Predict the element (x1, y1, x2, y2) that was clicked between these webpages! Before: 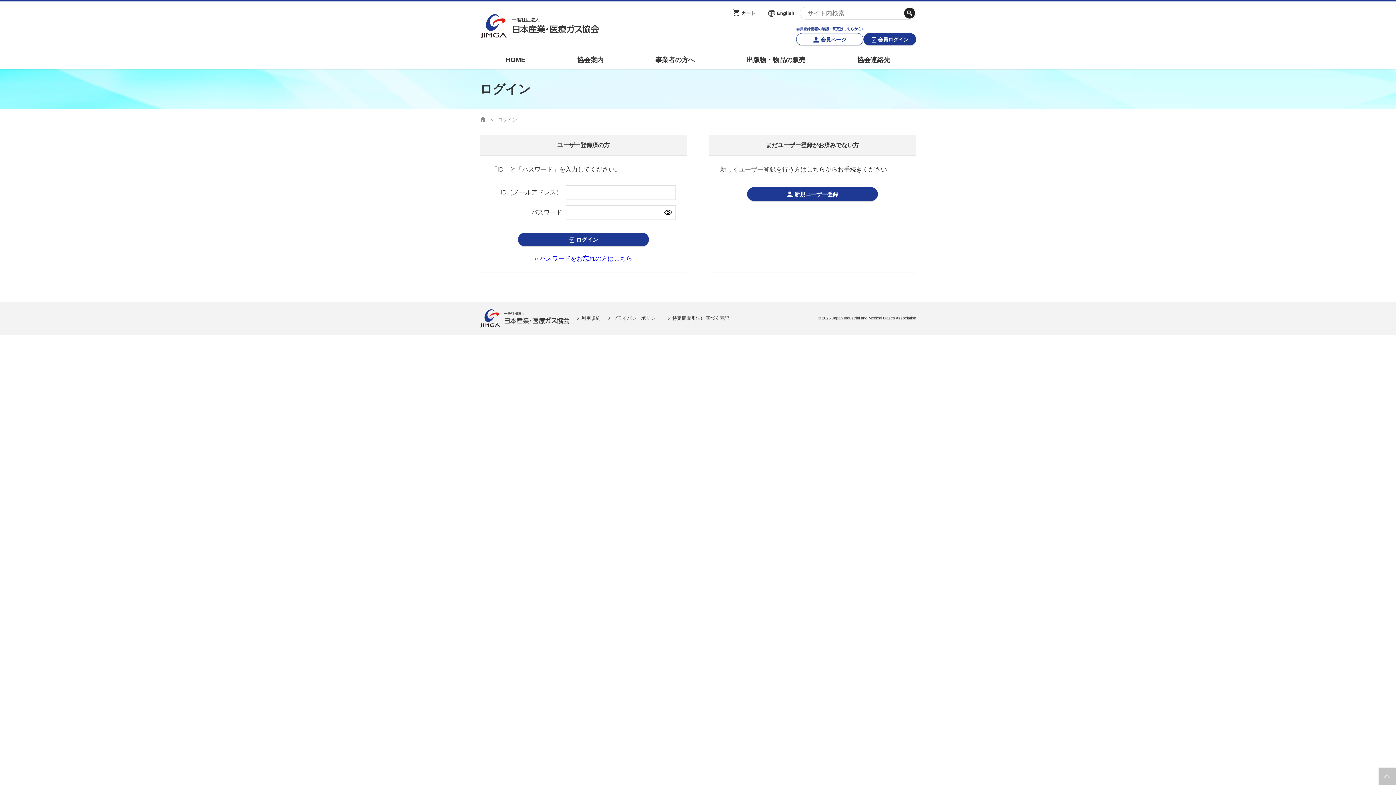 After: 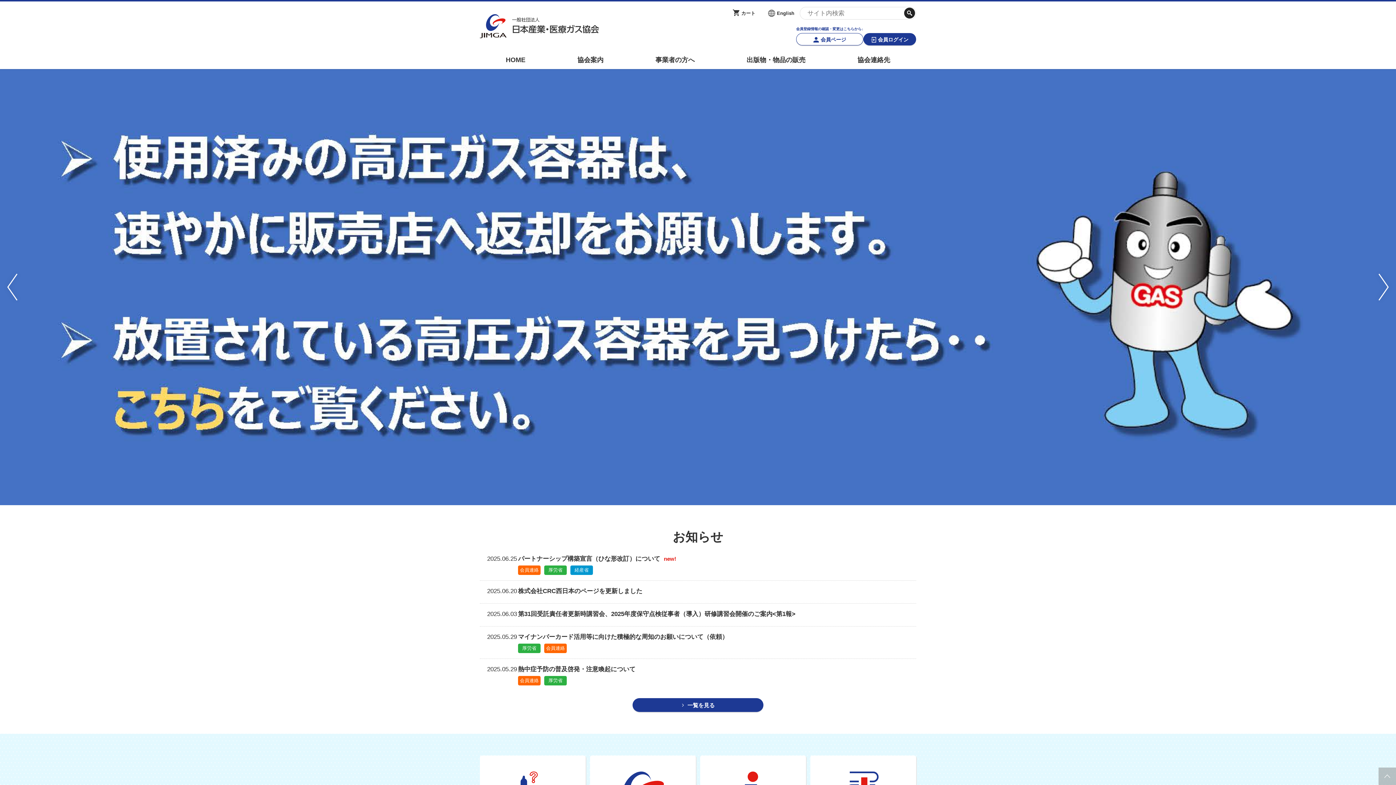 Action: bbox: (480, 314, 569, 321)